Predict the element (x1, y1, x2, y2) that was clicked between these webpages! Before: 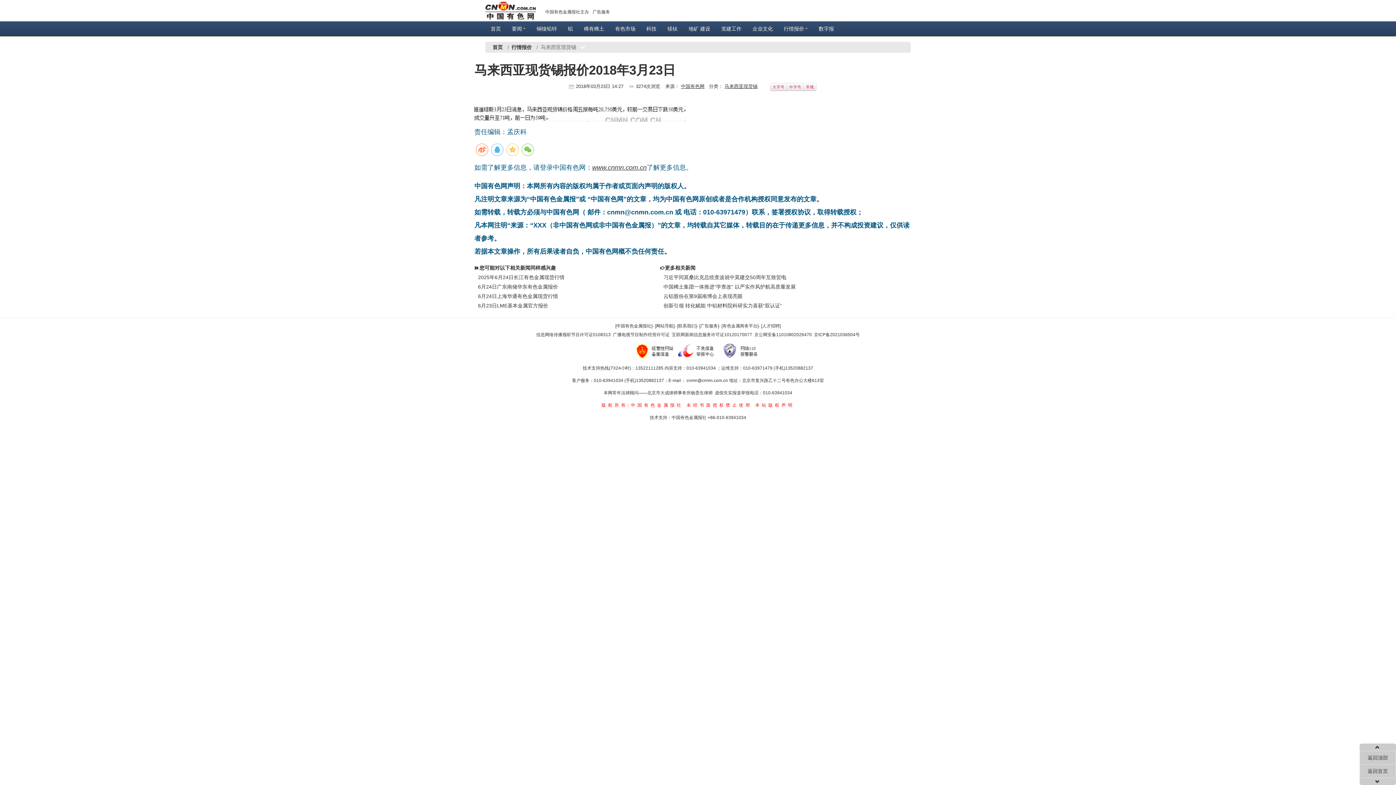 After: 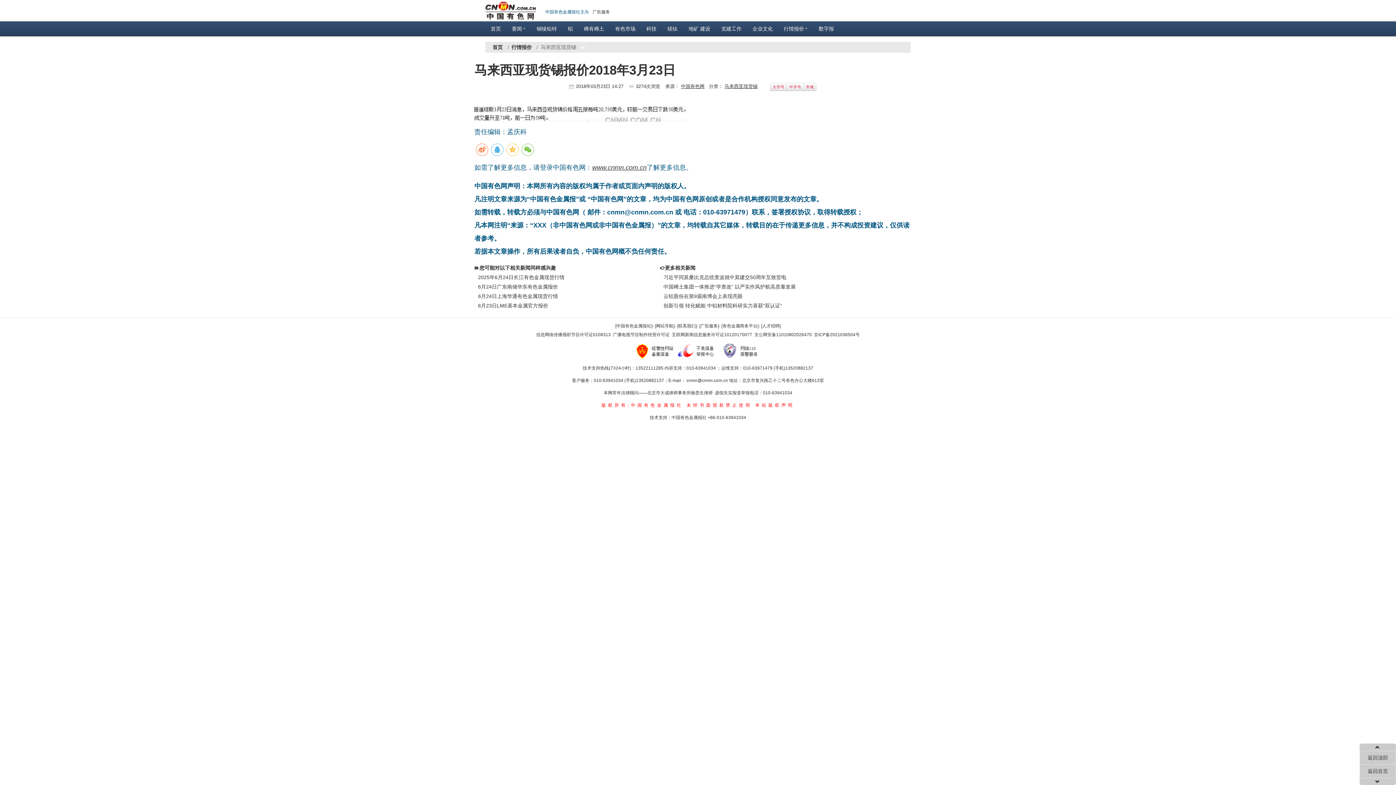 Action: label: 中国有色金属报社主办 bbox: (545, 9, 589, 14)